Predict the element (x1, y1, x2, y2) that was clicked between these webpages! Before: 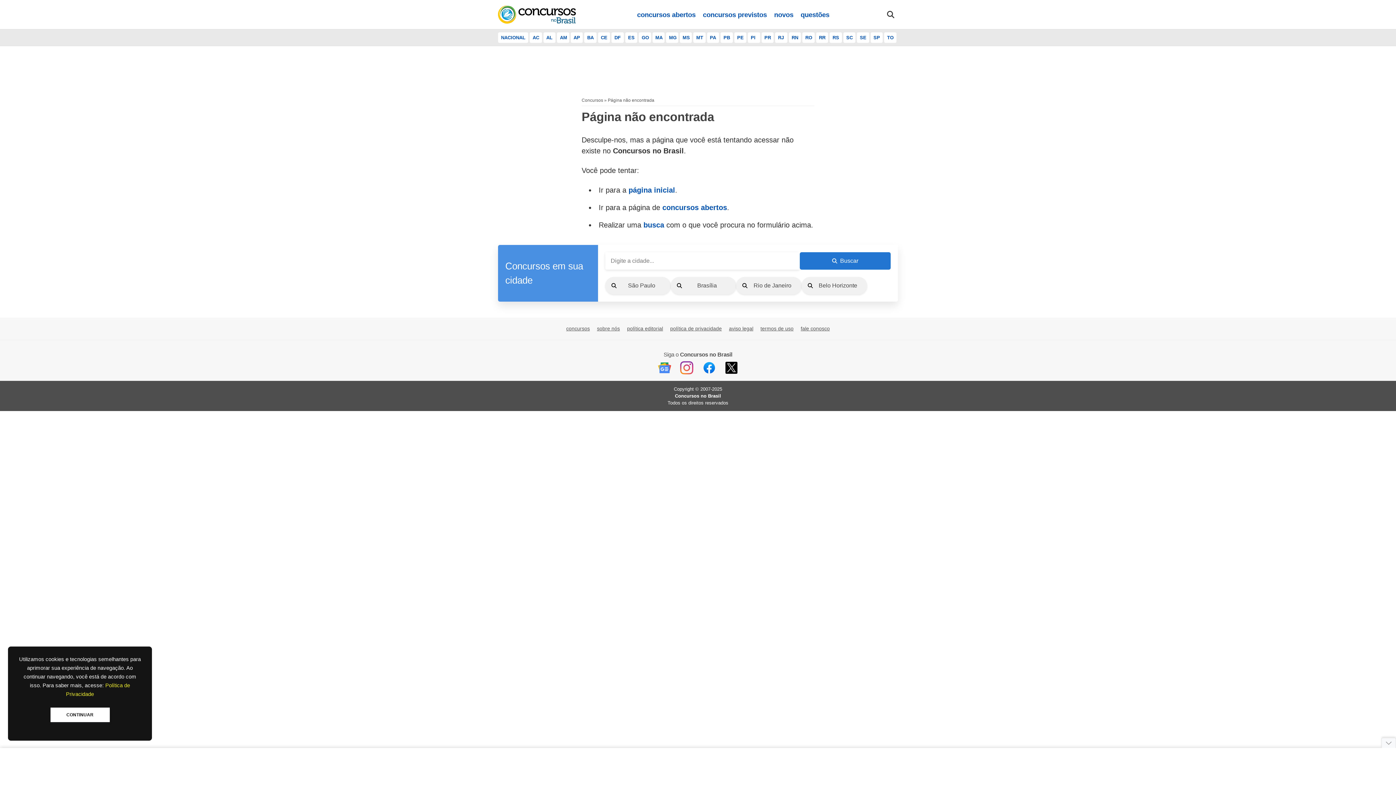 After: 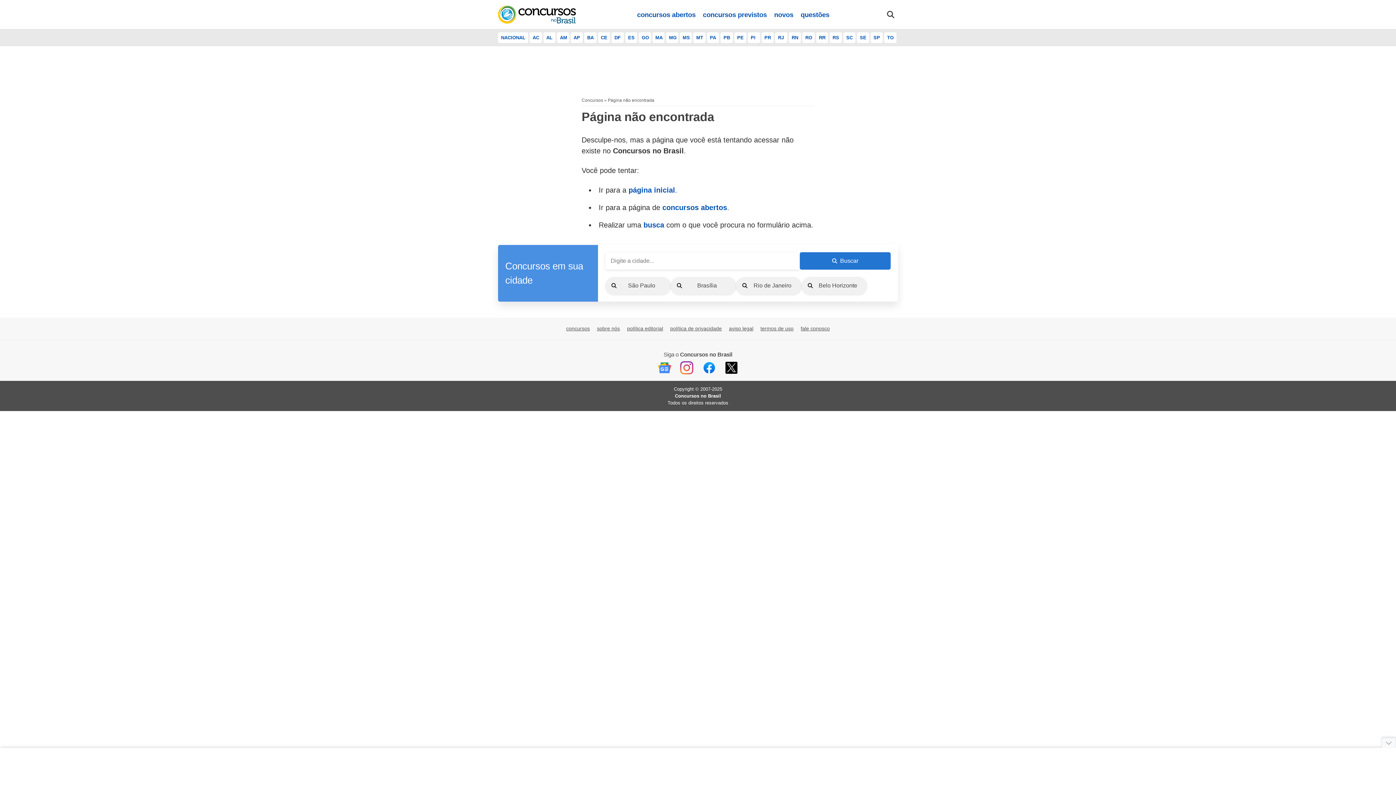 Action: label: CONTINUAR bbox: (50, 708, 109, 722)